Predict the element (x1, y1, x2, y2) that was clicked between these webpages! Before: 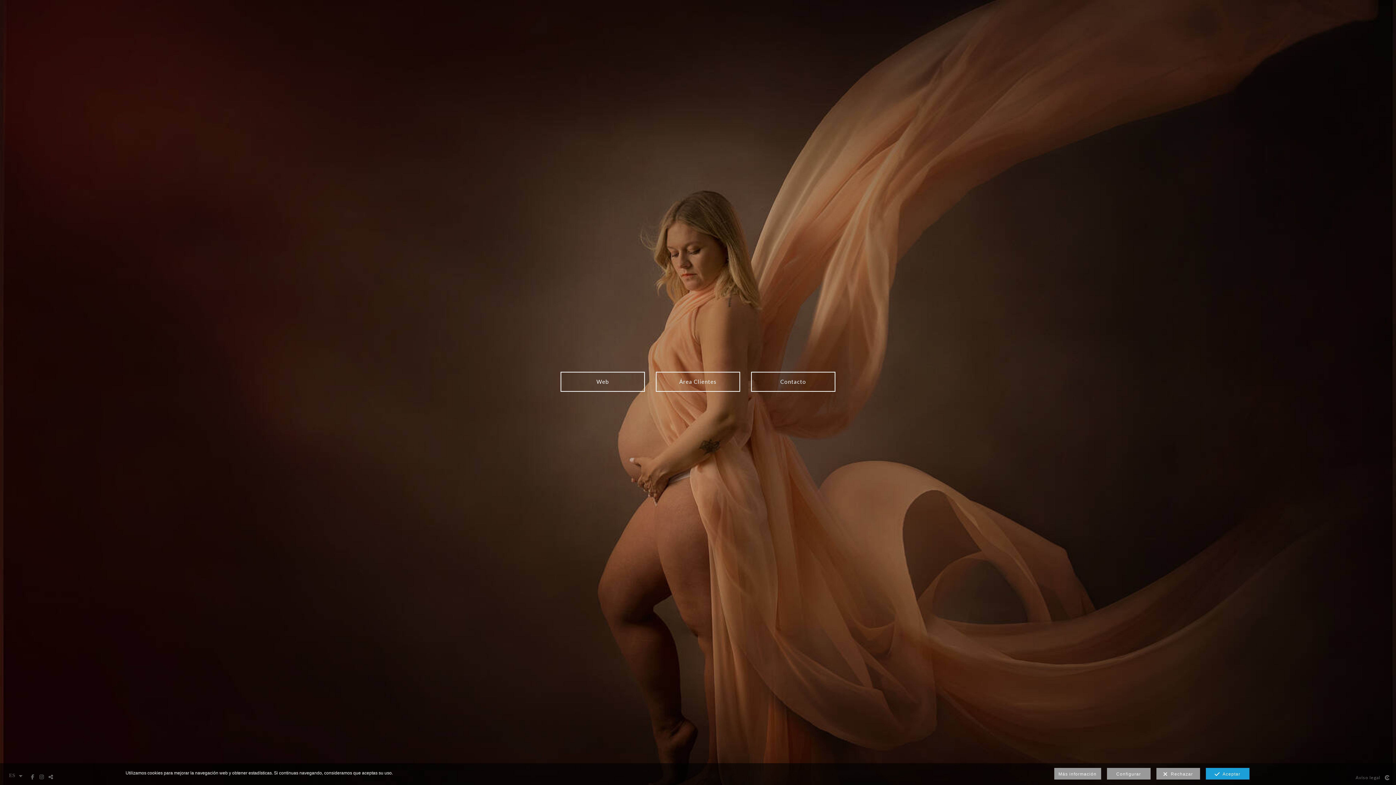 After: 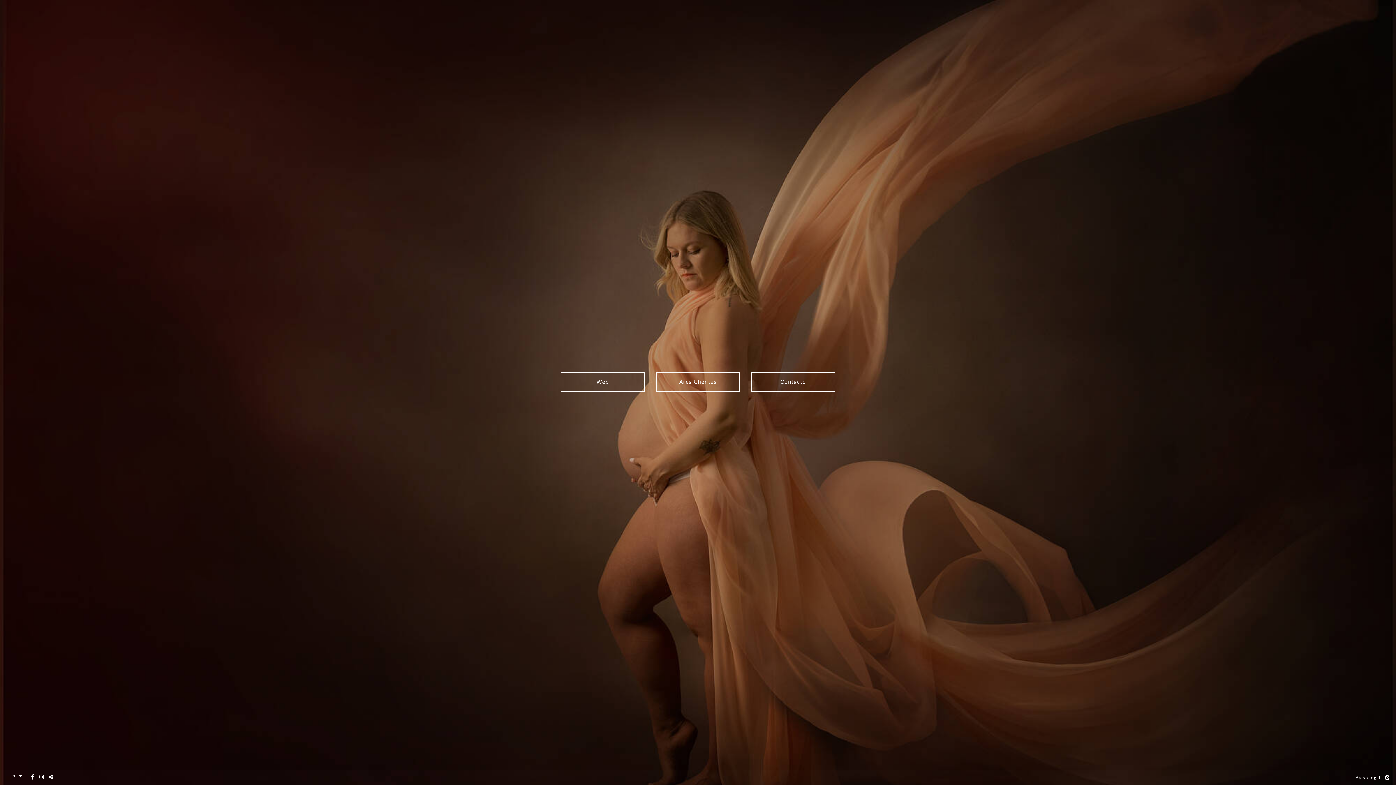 Action: label:   Rechazar bbox: (1156, 768, 1200, 780)